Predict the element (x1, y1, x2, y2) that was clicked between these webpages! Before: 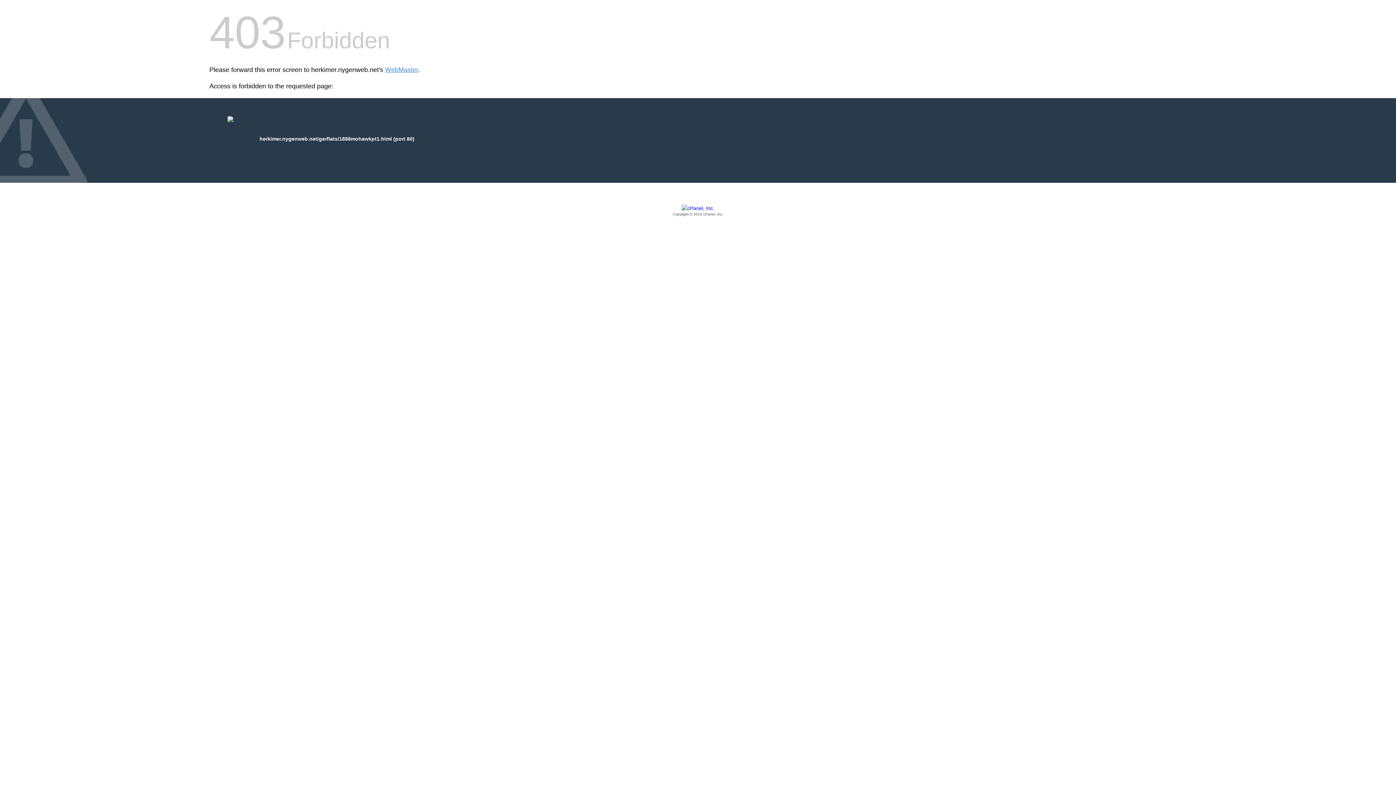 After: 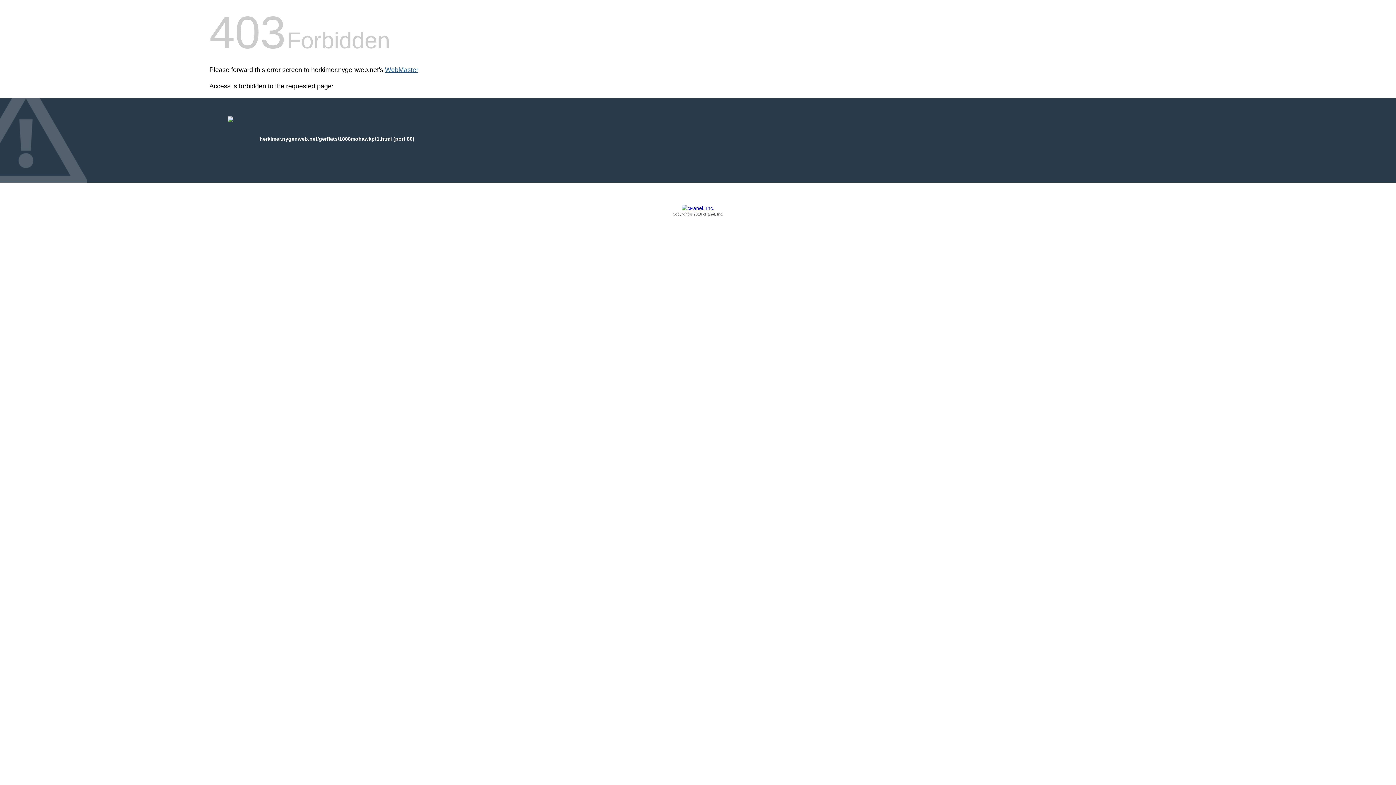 Action: label: WebMaster bbox: (385, 66, 418, 73)